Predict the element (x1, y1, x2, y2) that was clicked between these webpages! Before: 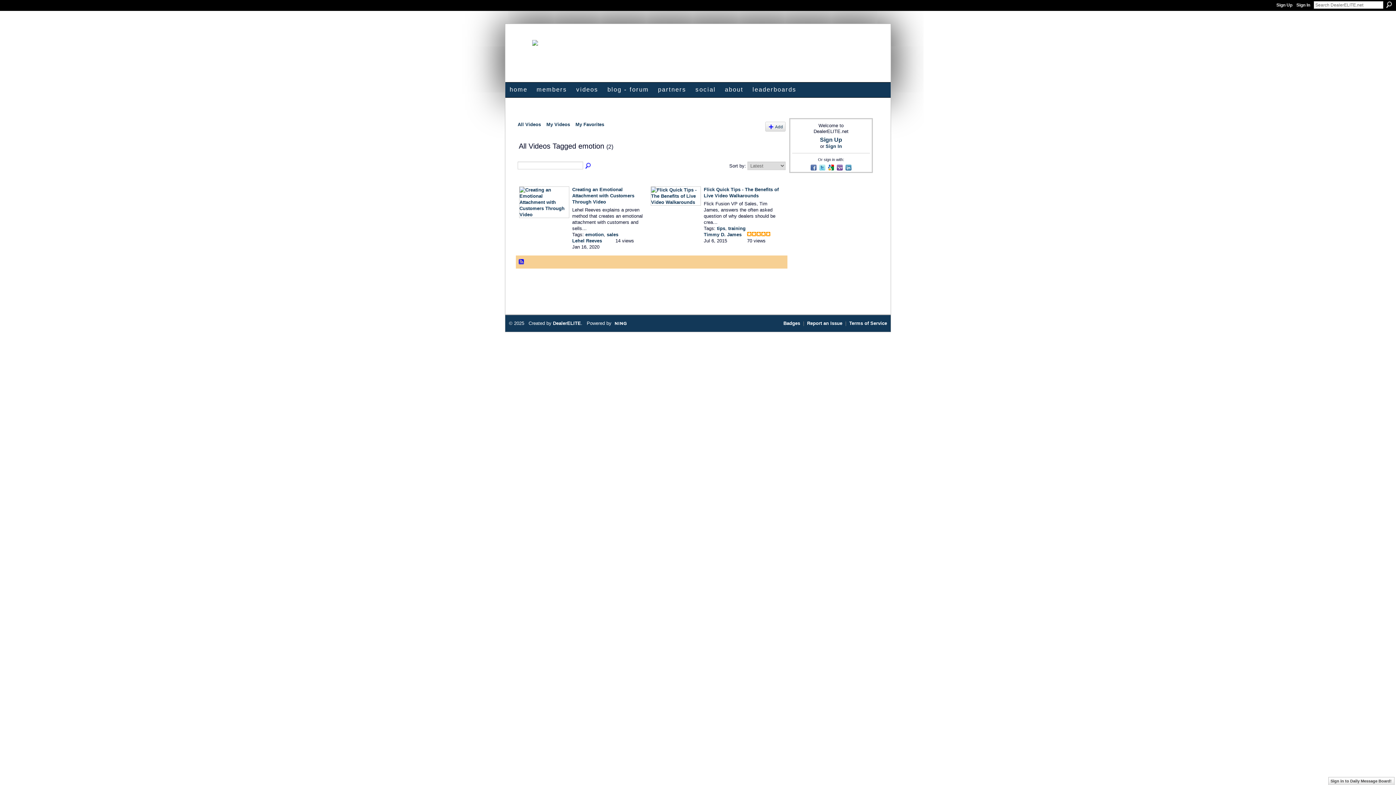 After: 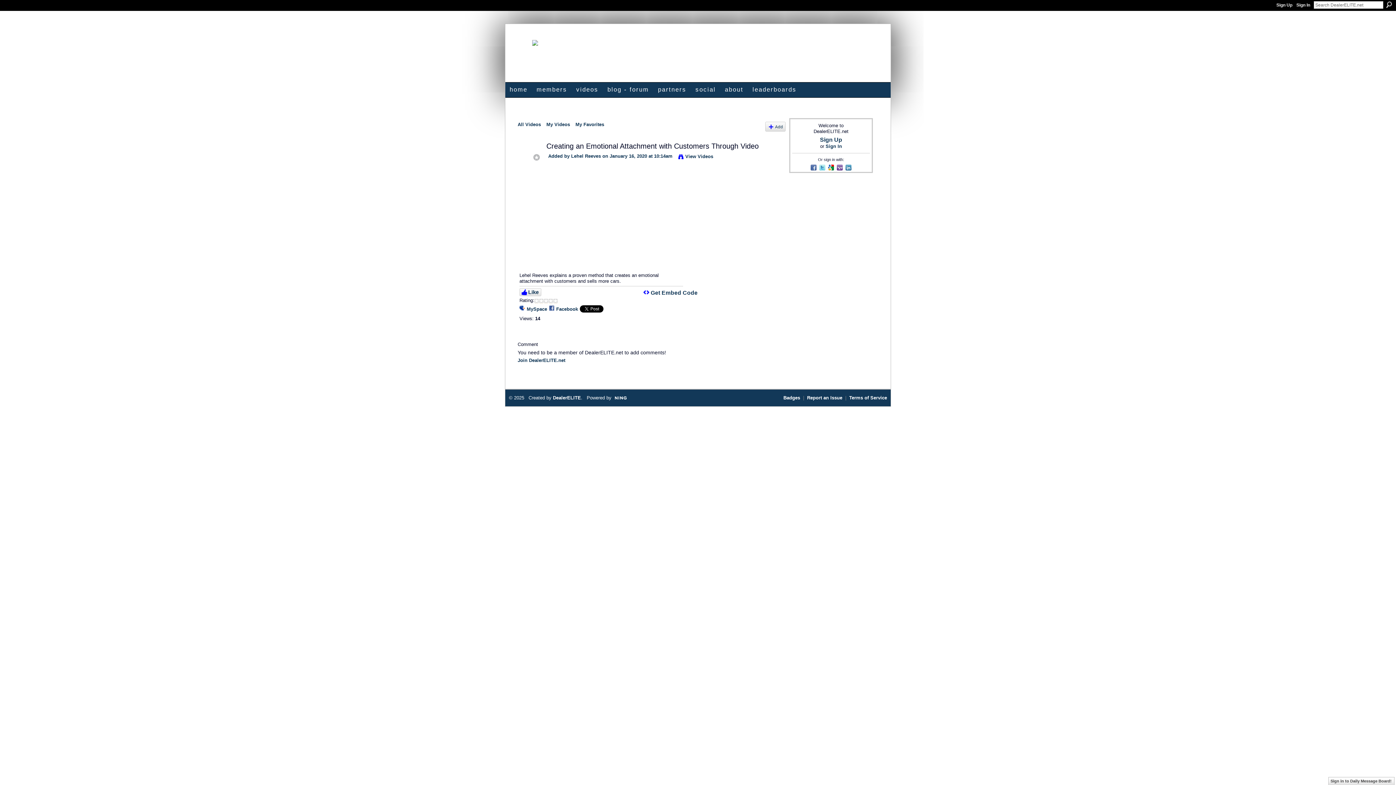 Action: bbox: (519, 212, 569, 217)